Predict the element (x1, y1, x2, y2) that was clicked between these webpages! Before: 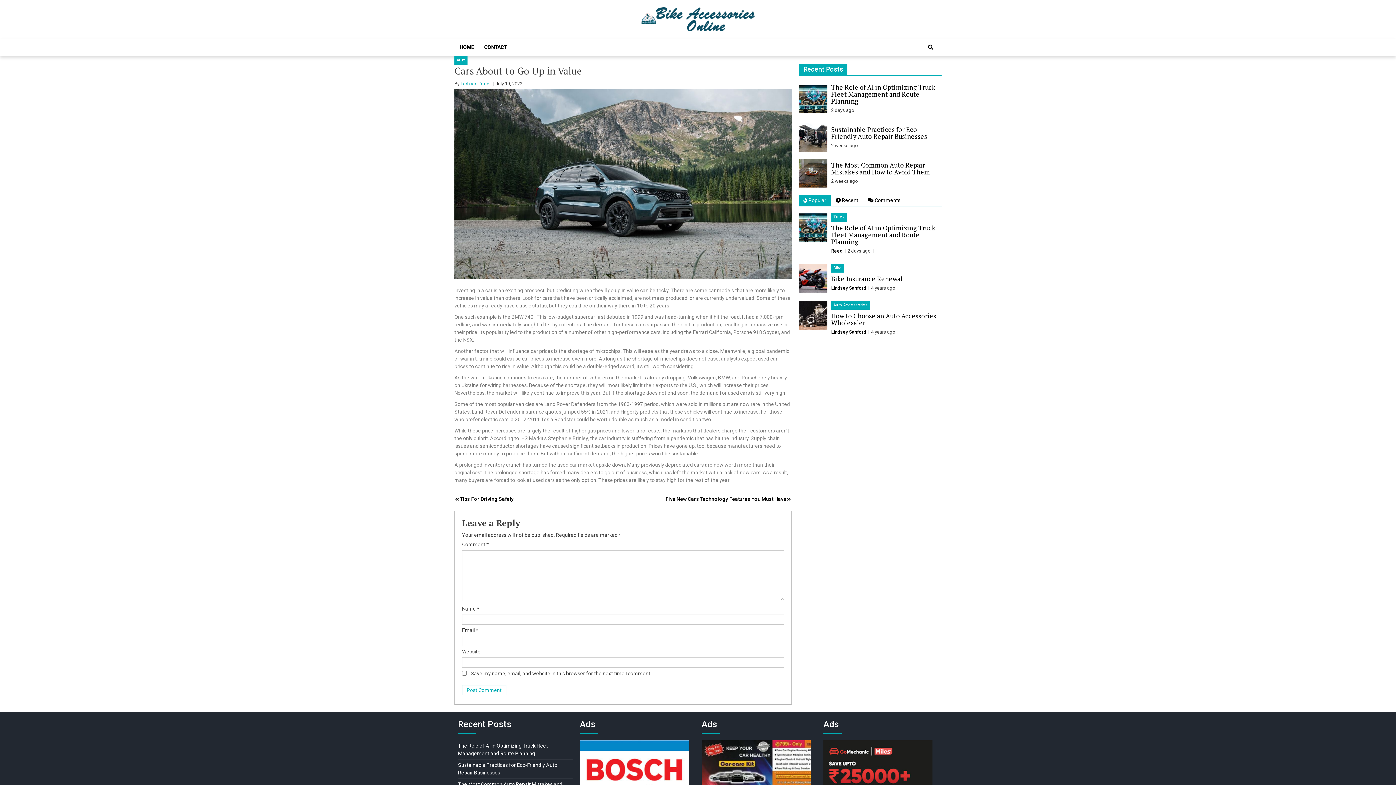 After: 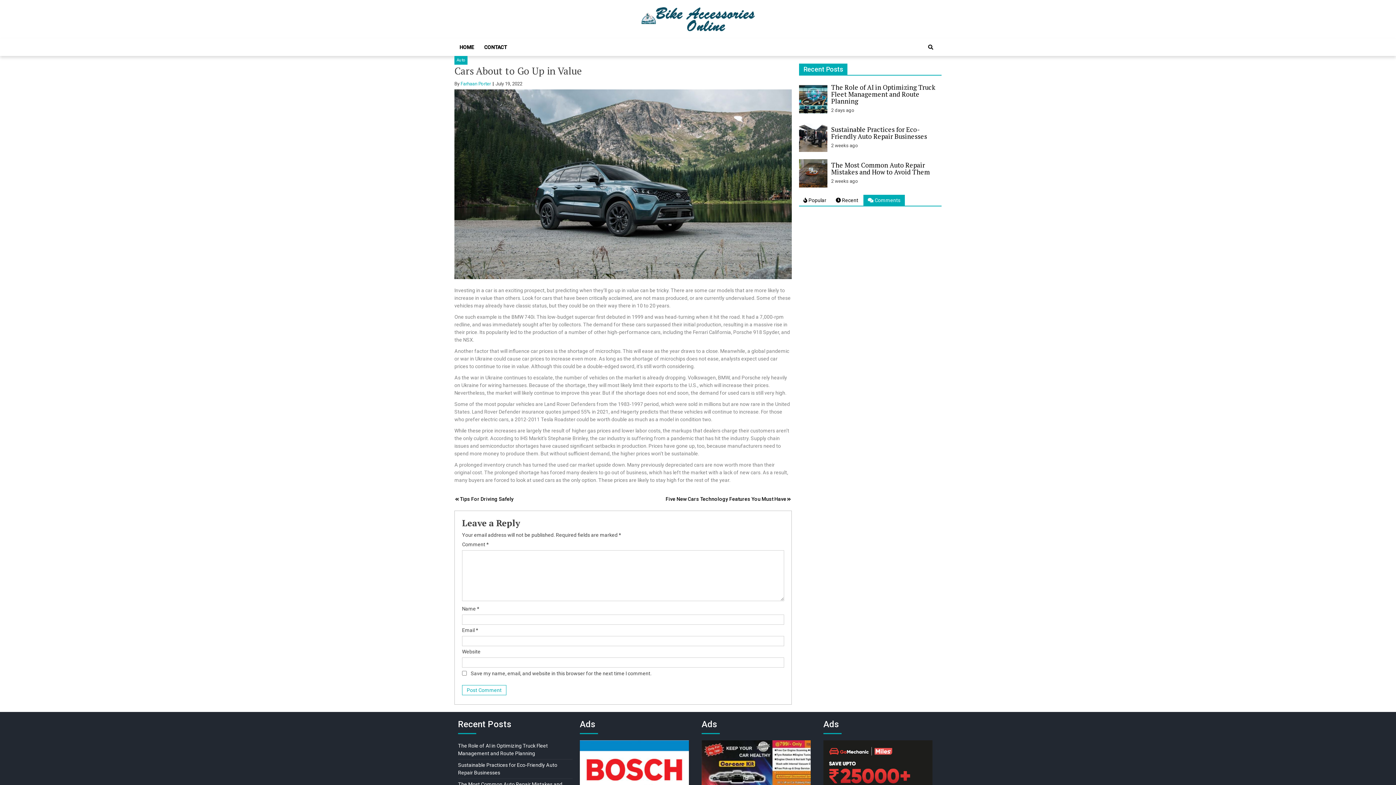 Action: label:  Comments bbox: (863, 195, 905, 205)